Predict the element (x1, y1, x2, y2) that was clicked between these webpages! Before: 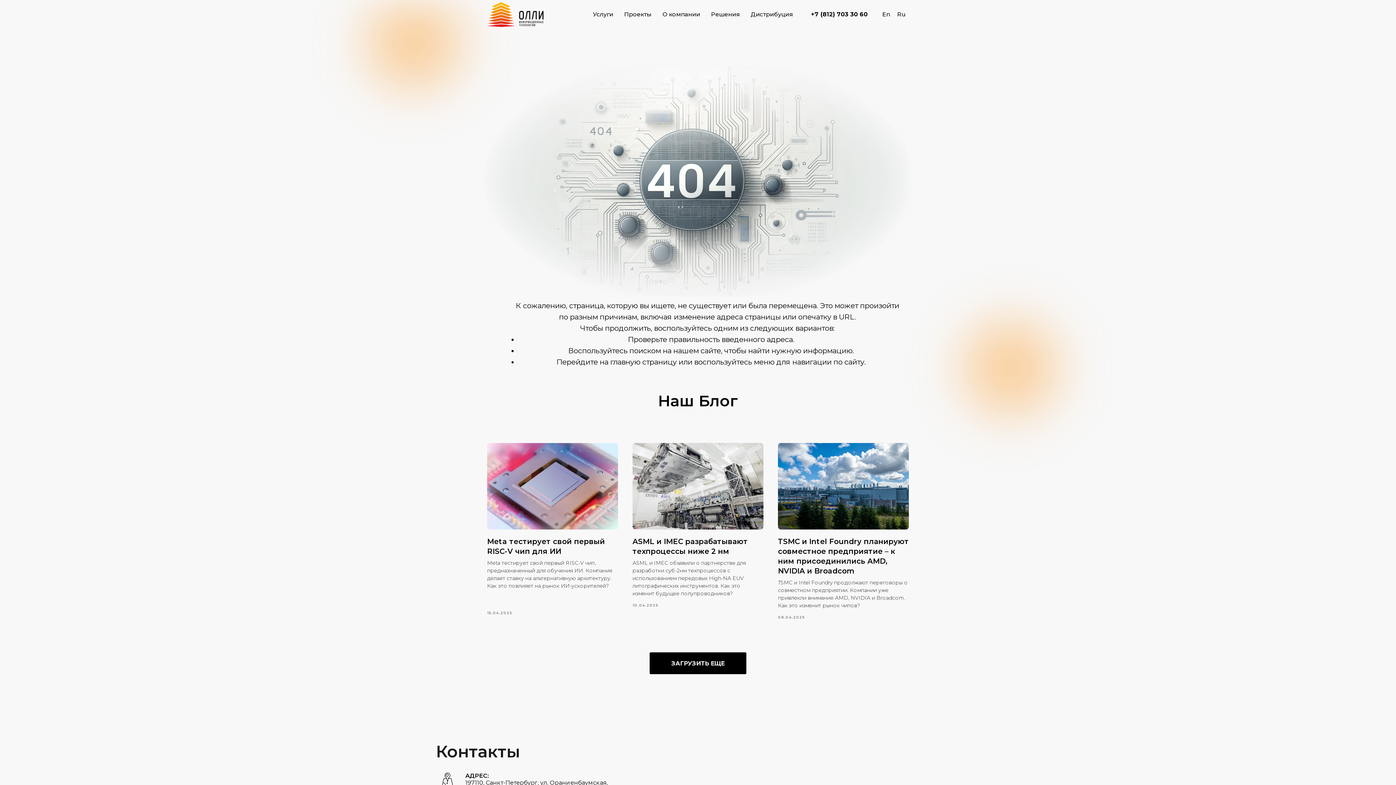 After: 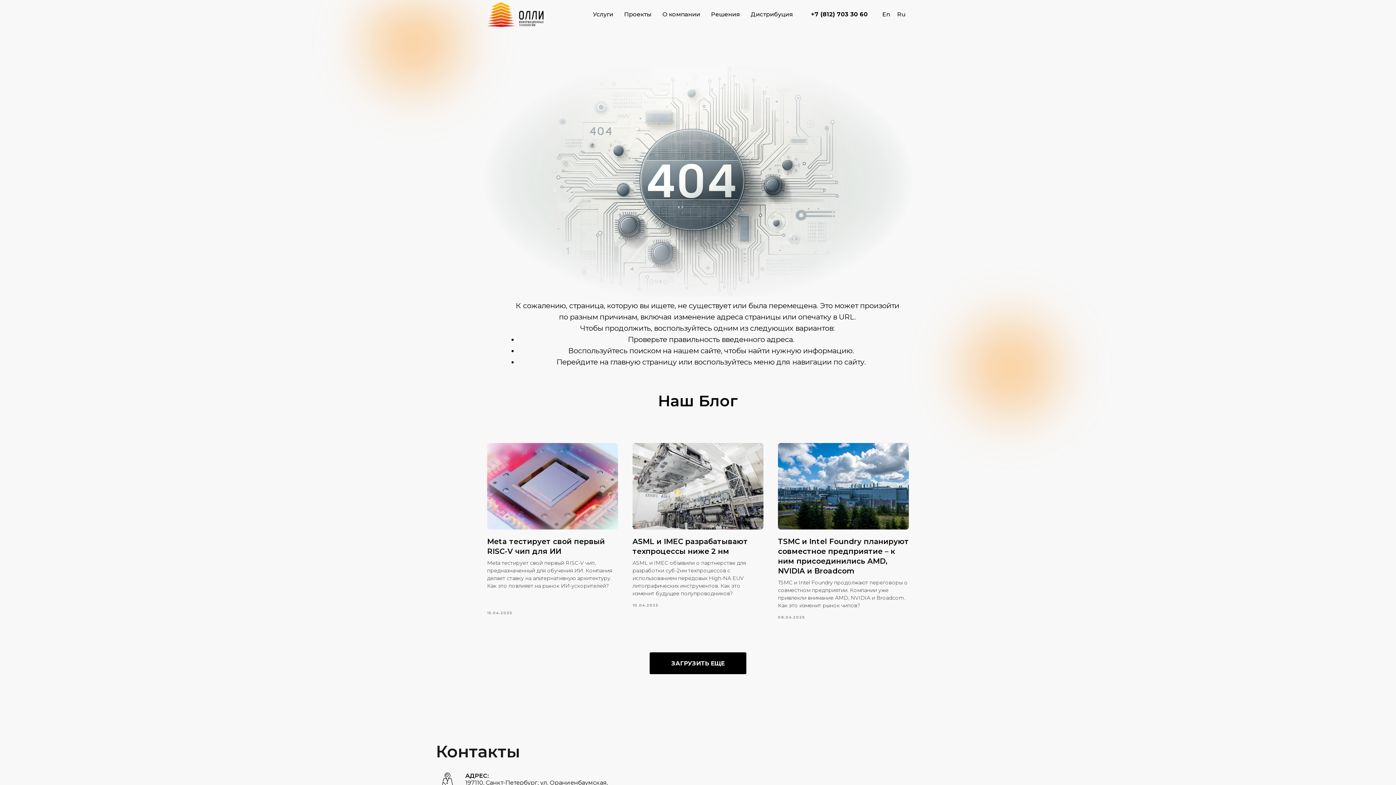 Action: bbox: (811, 10, 868, 17) label: +7 (812) 703 30 60